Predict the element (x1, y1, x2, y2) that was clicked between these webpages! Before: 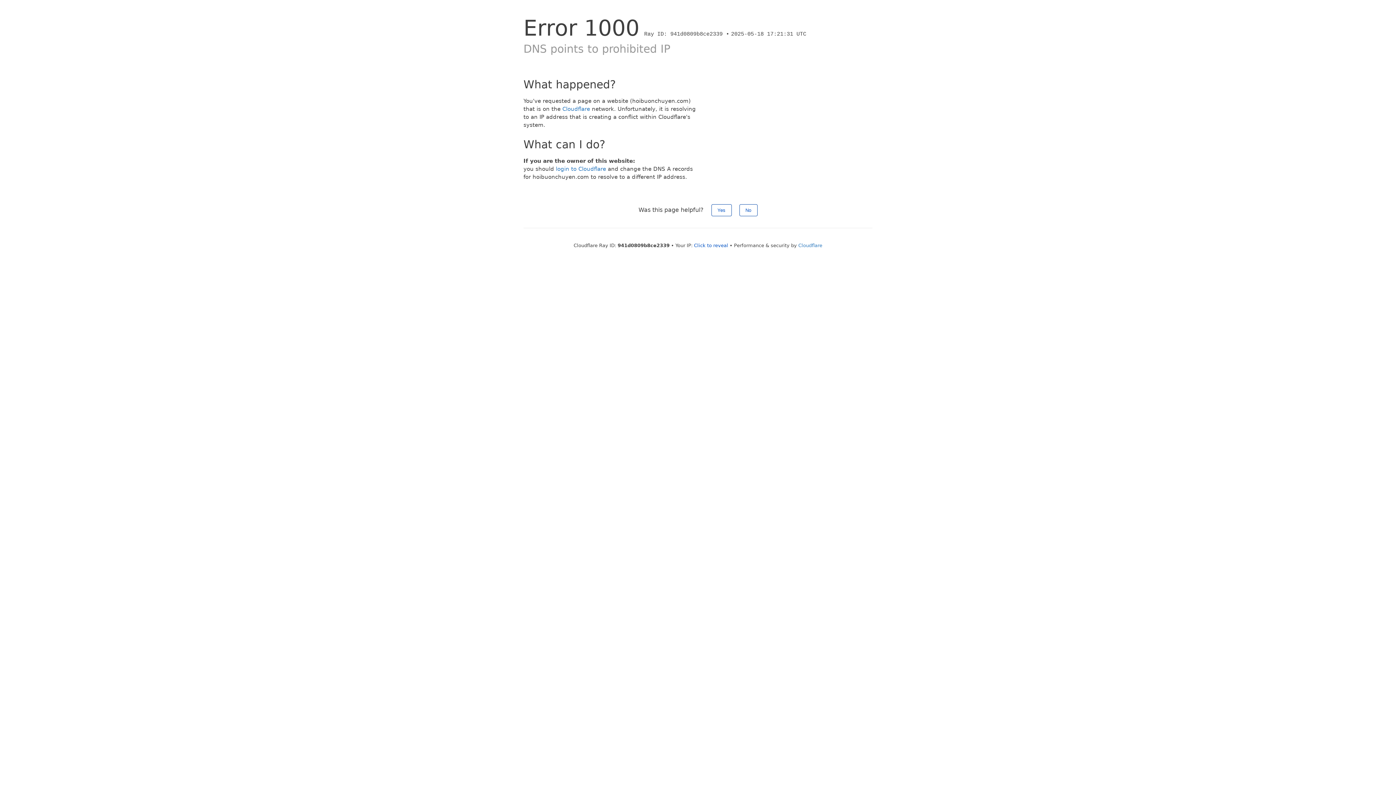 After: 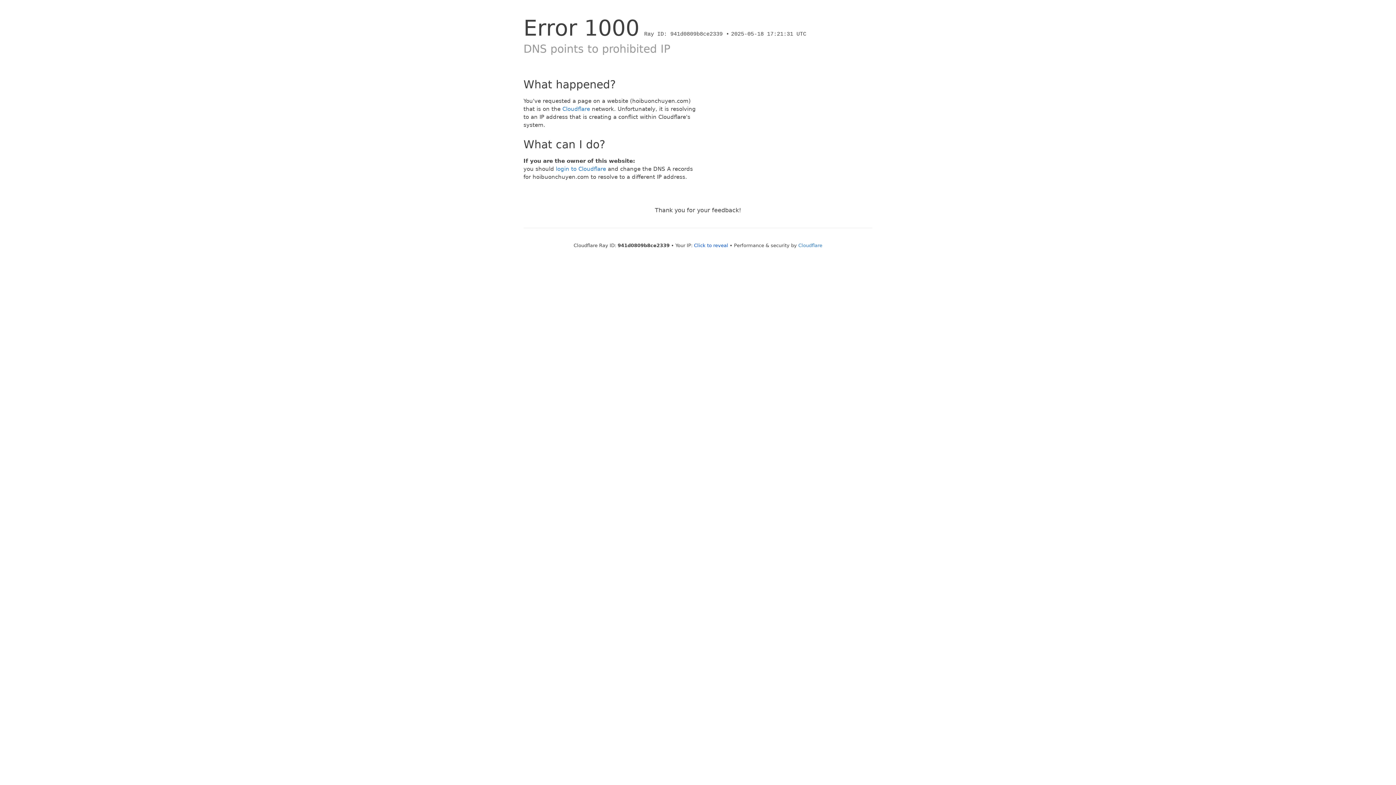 Action: label: Yes bbox: (711, 204, 731, 216)